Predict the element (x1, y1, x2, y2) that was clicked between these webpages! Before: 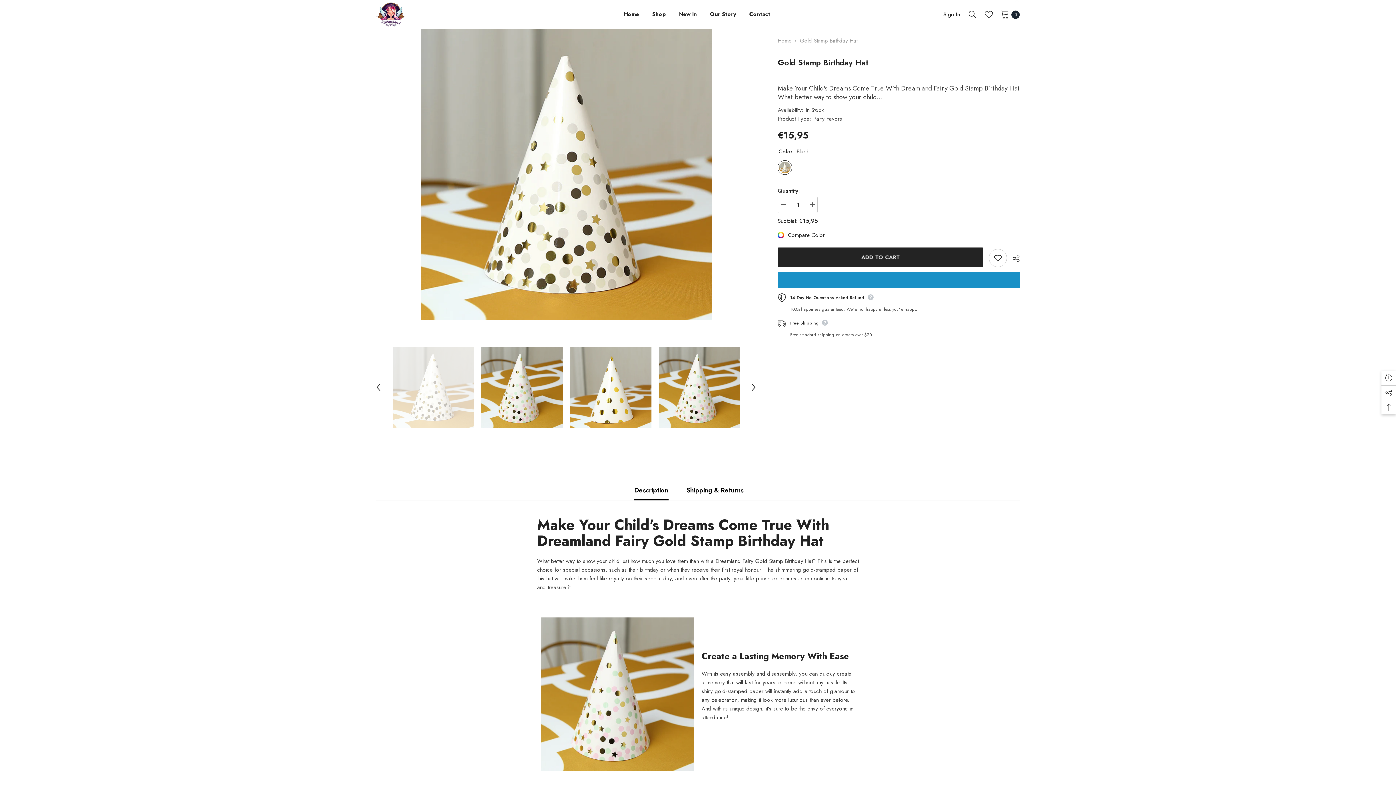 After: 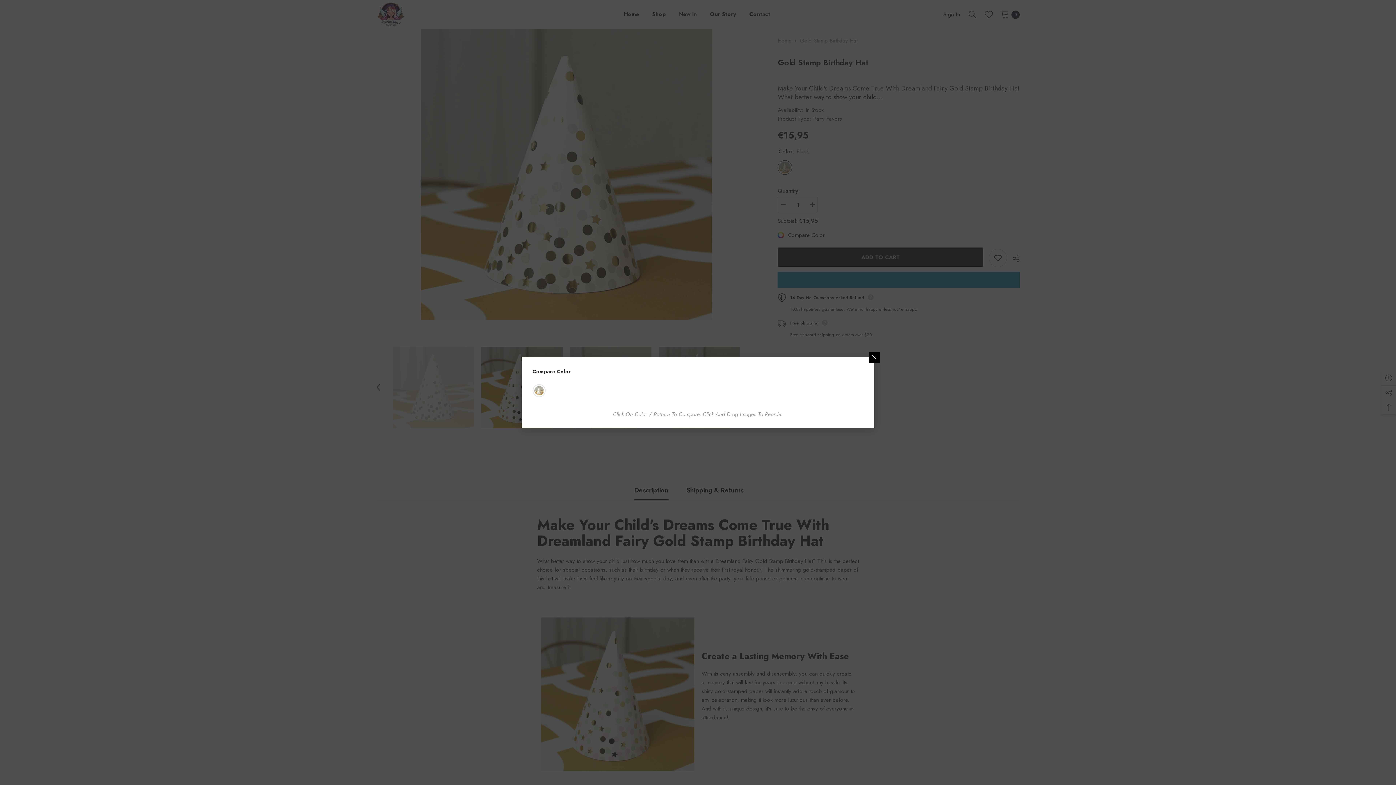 Action: label: link bbox: (777, 230, 824, 239)